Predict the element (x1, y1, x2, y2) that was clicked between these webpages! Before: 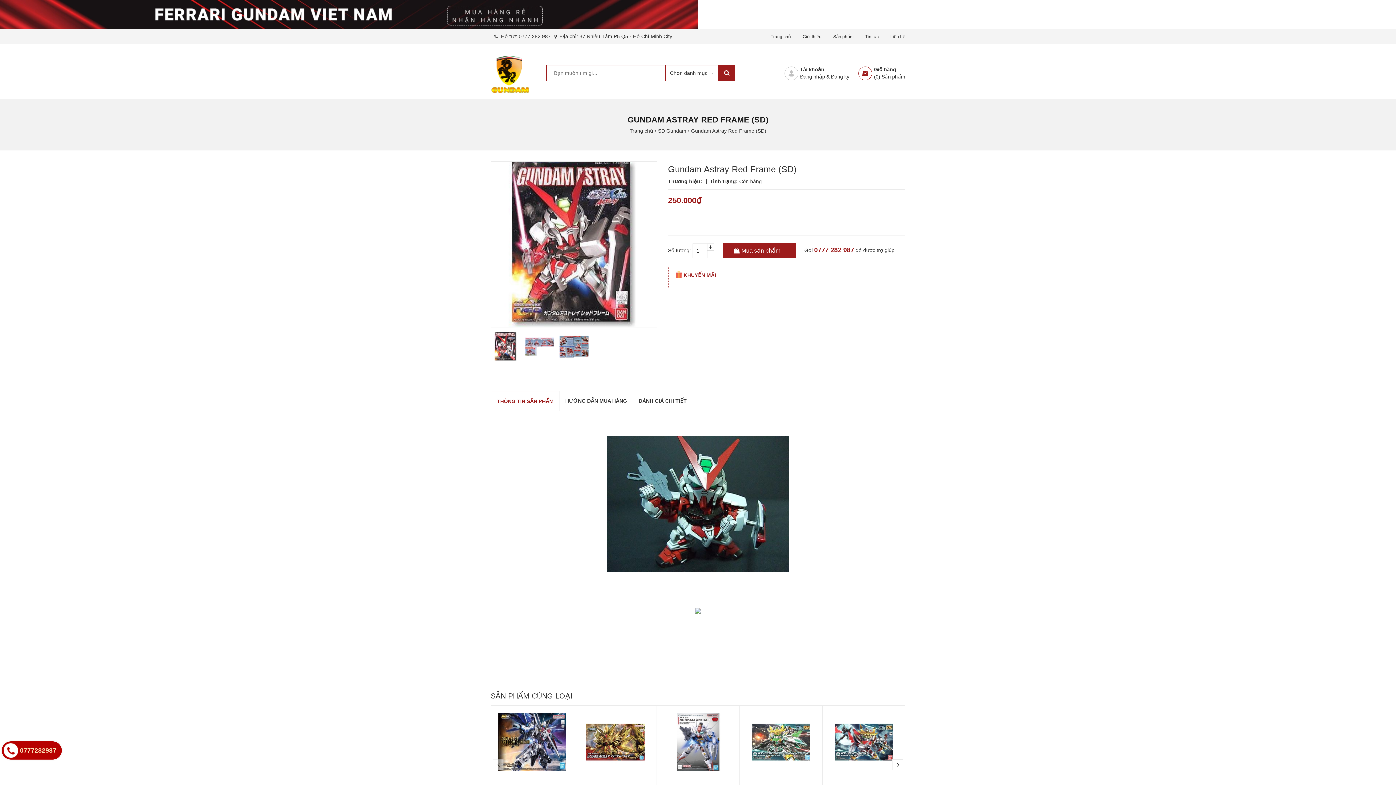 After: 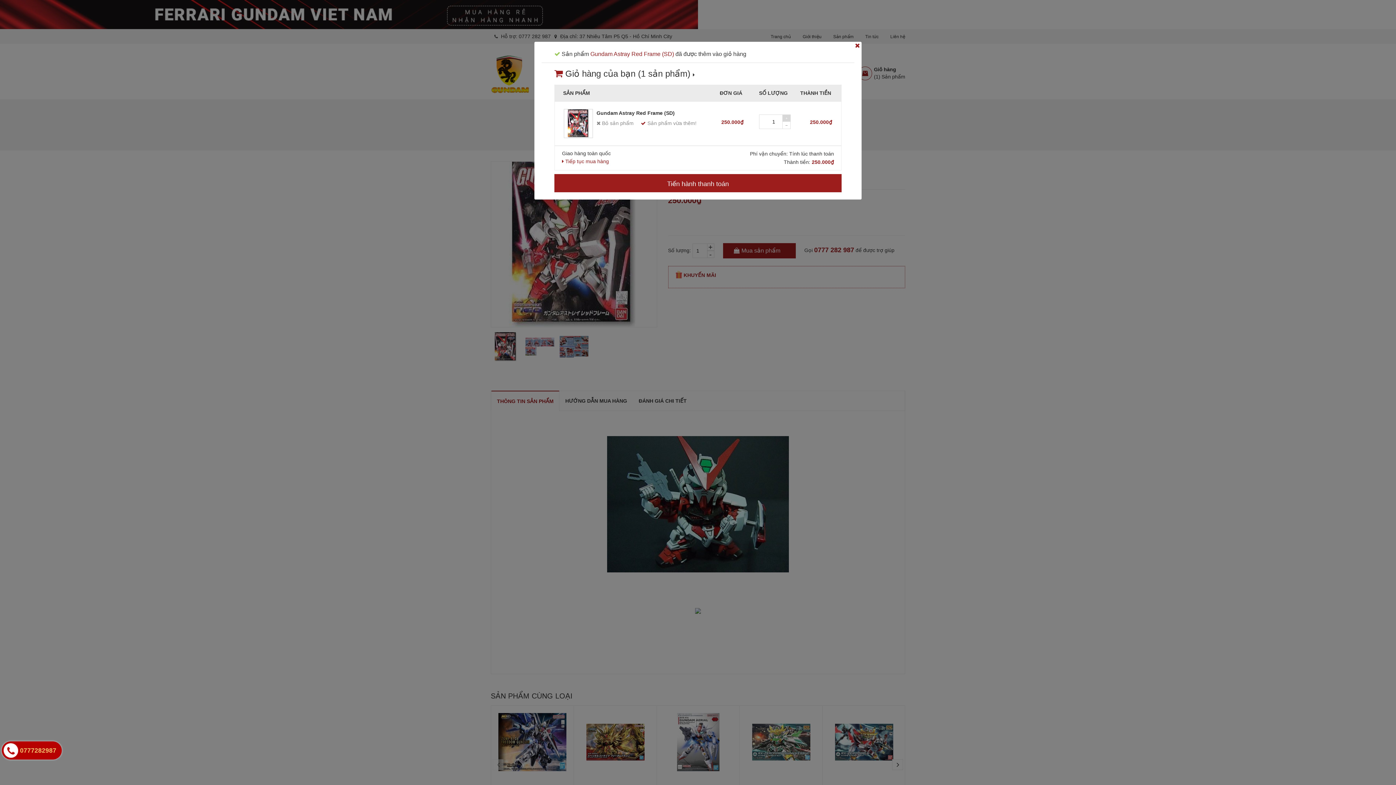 Action: bbox: (723, 243, 795, 258) label: Mua sản phẩm